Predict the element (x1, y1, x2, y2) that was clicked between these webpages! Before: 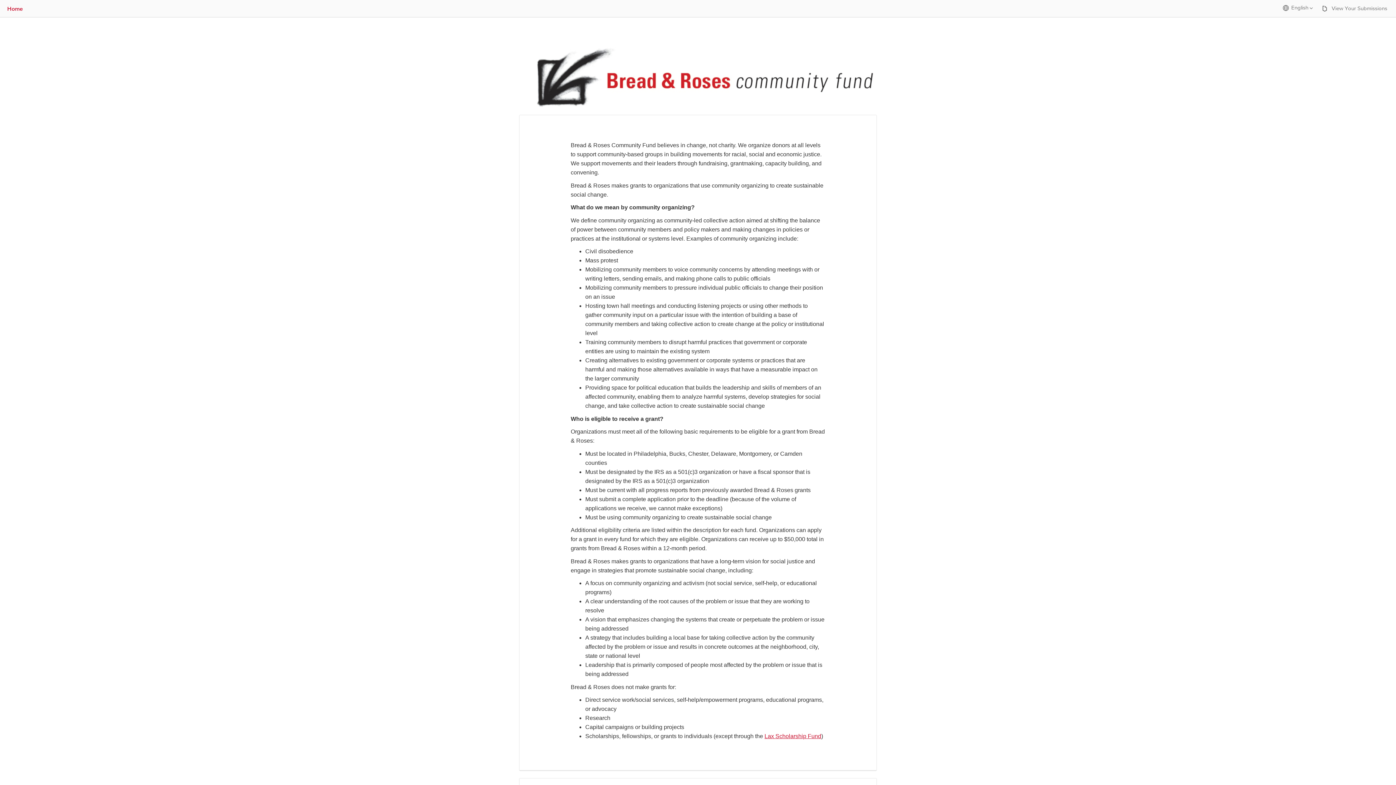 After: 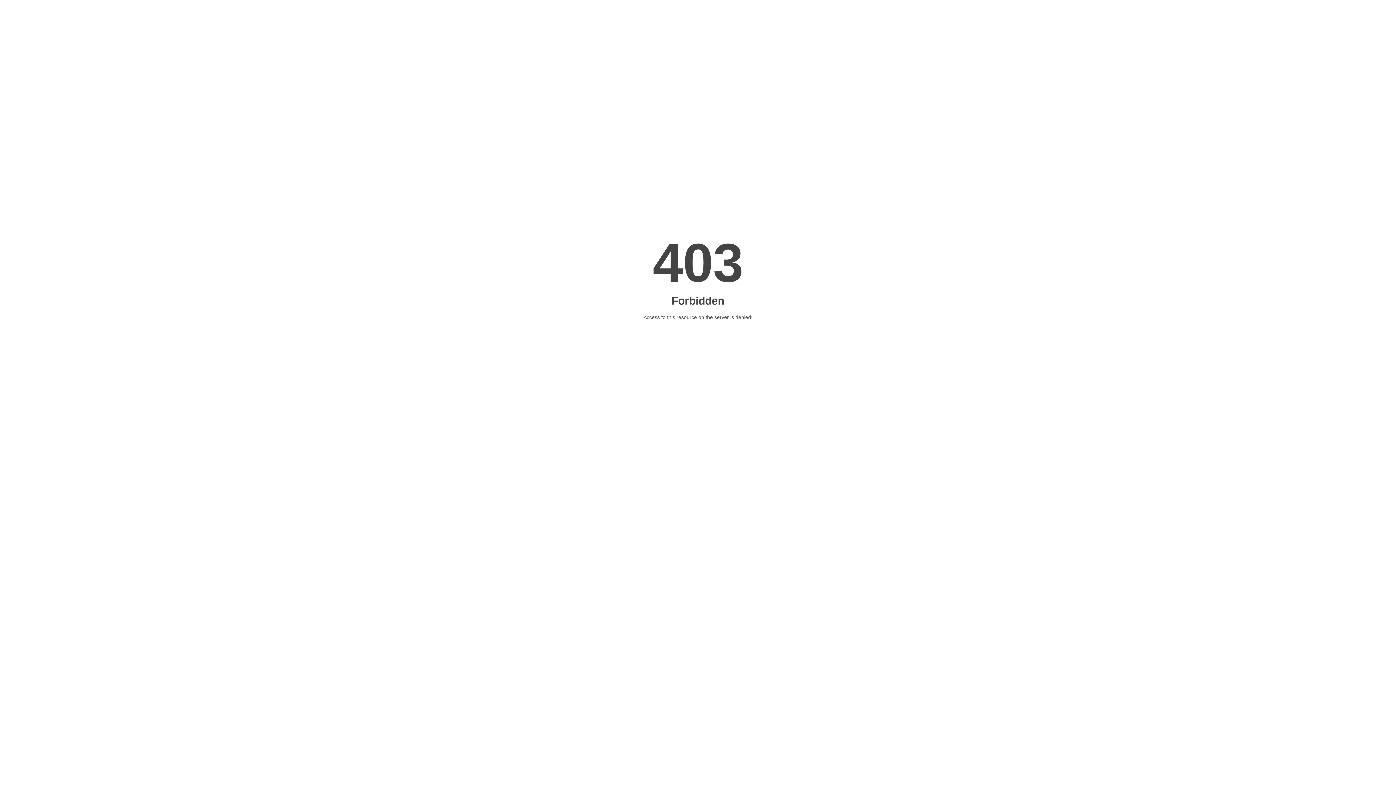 Action: bbox: (7, 5, 22, 11) label: Home